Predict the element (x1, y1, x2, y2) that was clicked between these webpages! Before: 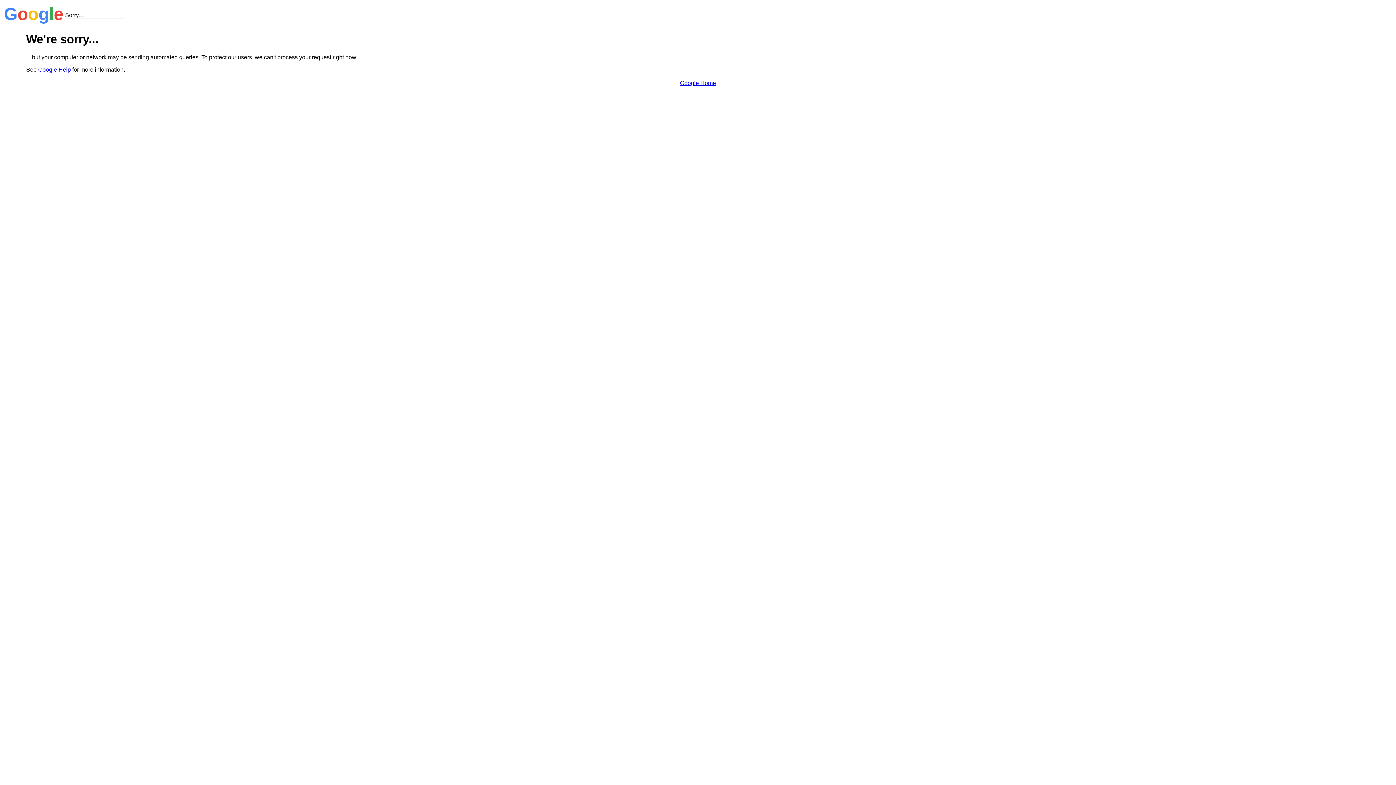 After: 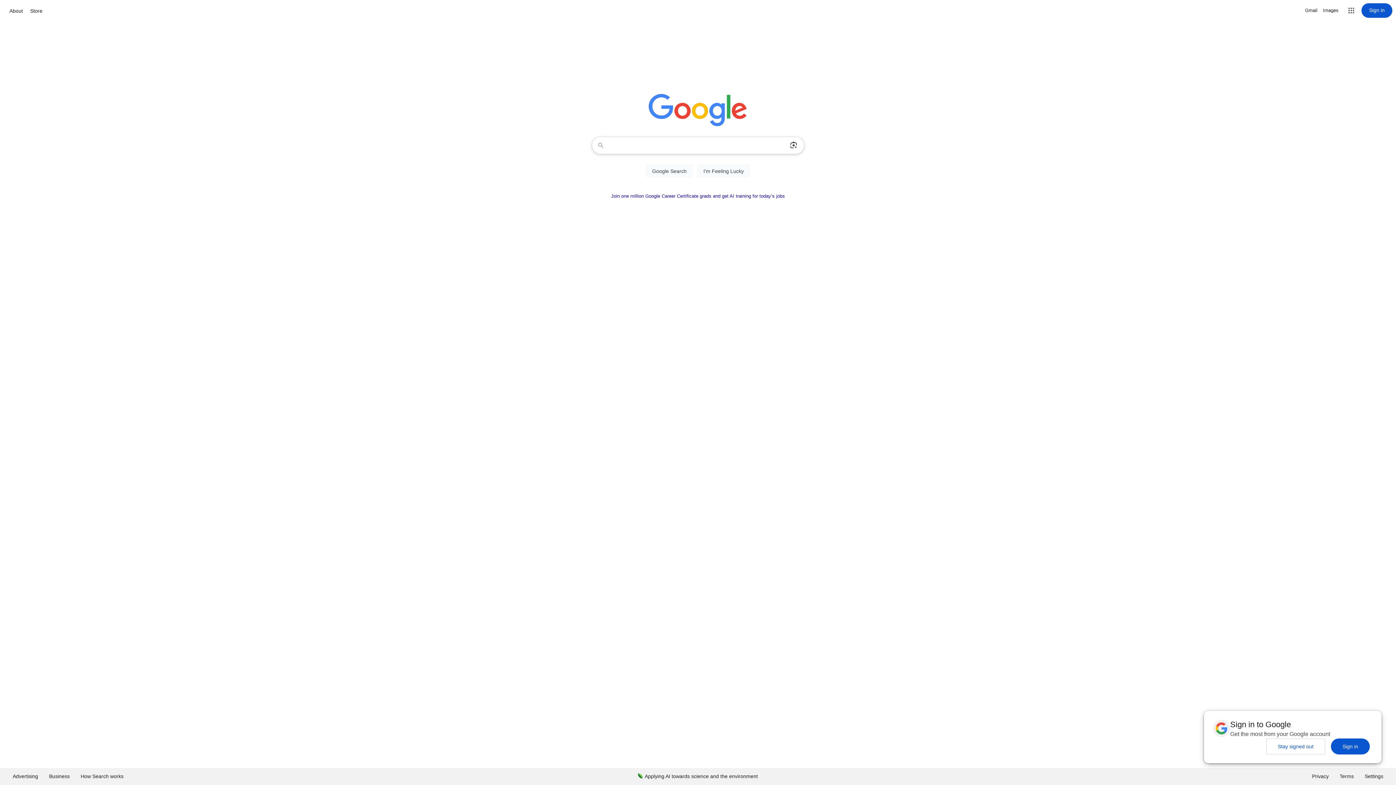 Action: label: Google Home bbox: (680, 79, 716, 86)